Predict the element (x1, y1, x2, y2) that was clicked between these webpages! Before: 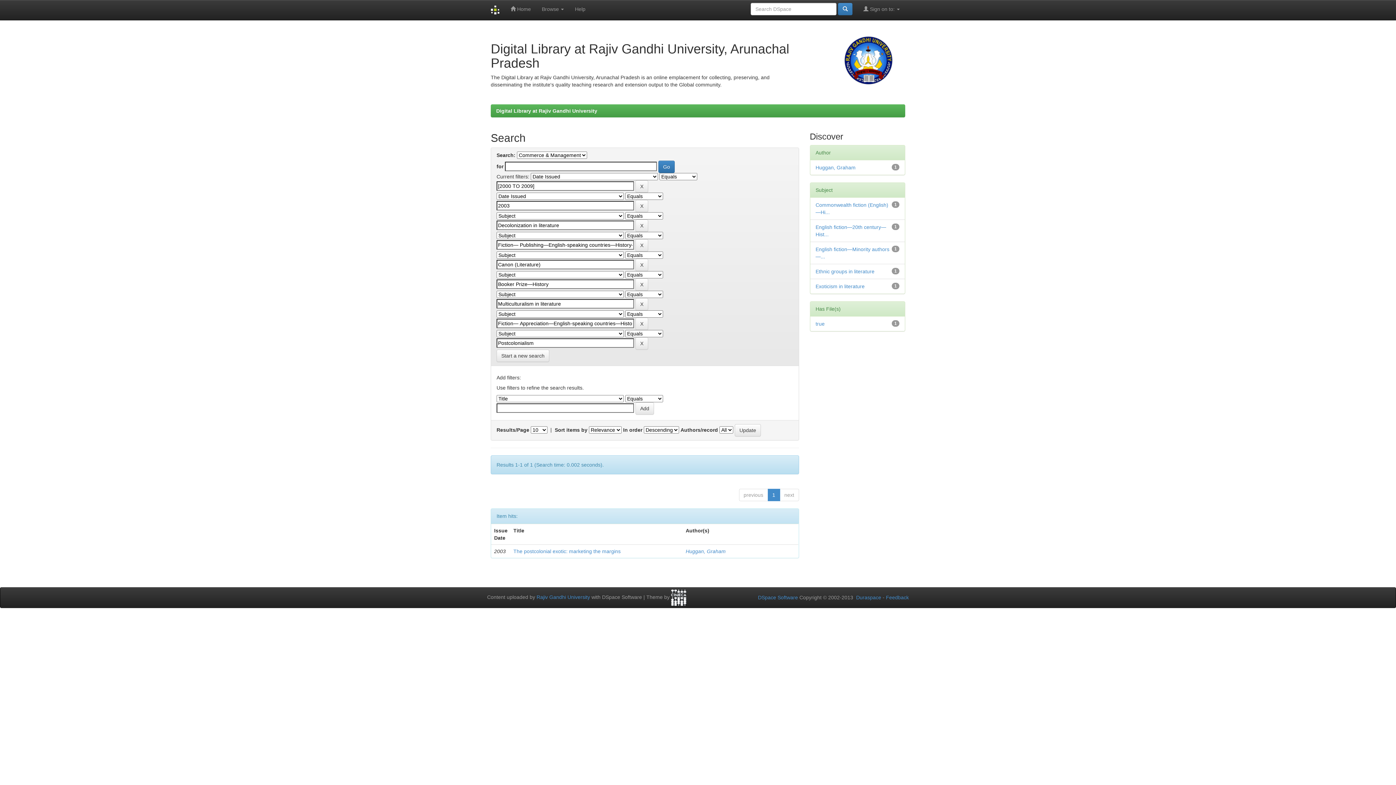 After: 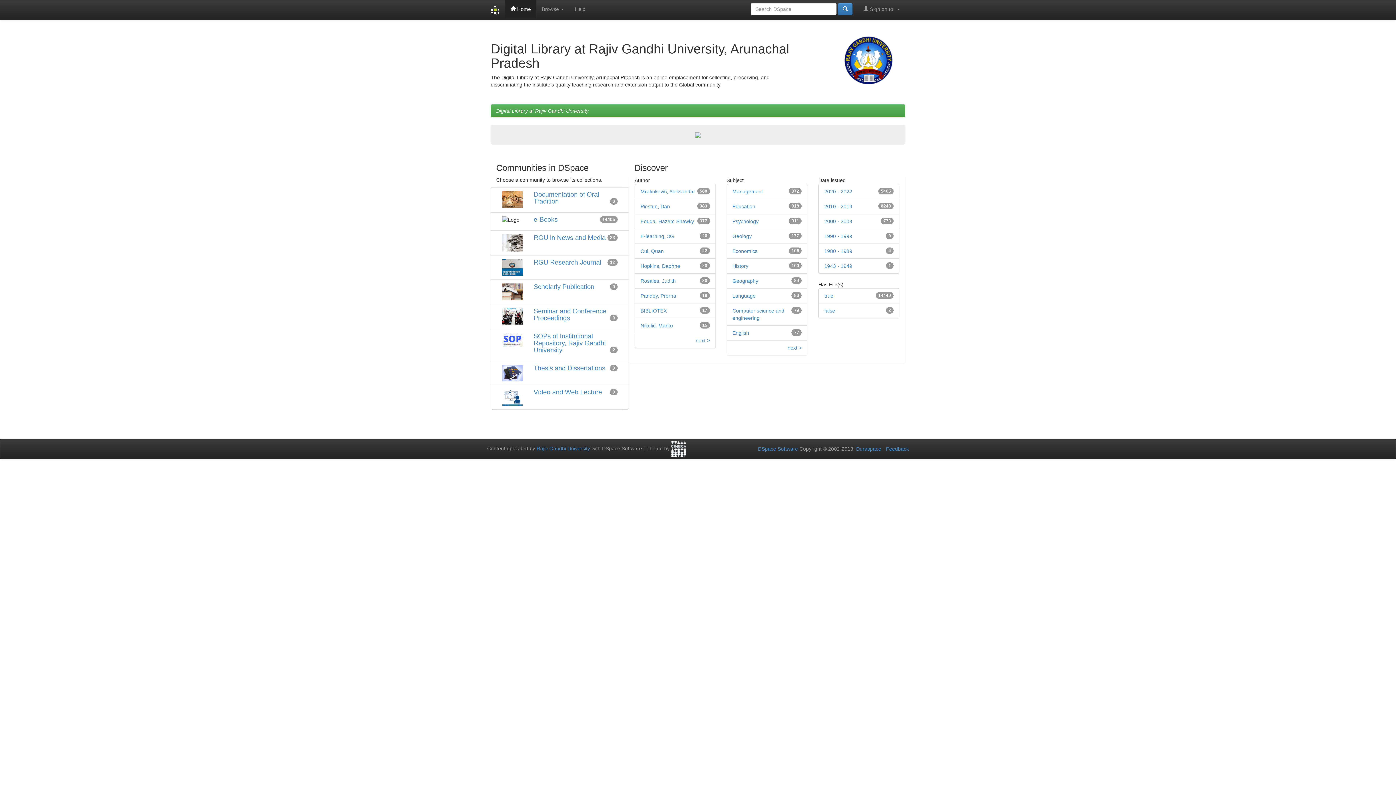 Action: bbox: (485, 0, 505, 20)